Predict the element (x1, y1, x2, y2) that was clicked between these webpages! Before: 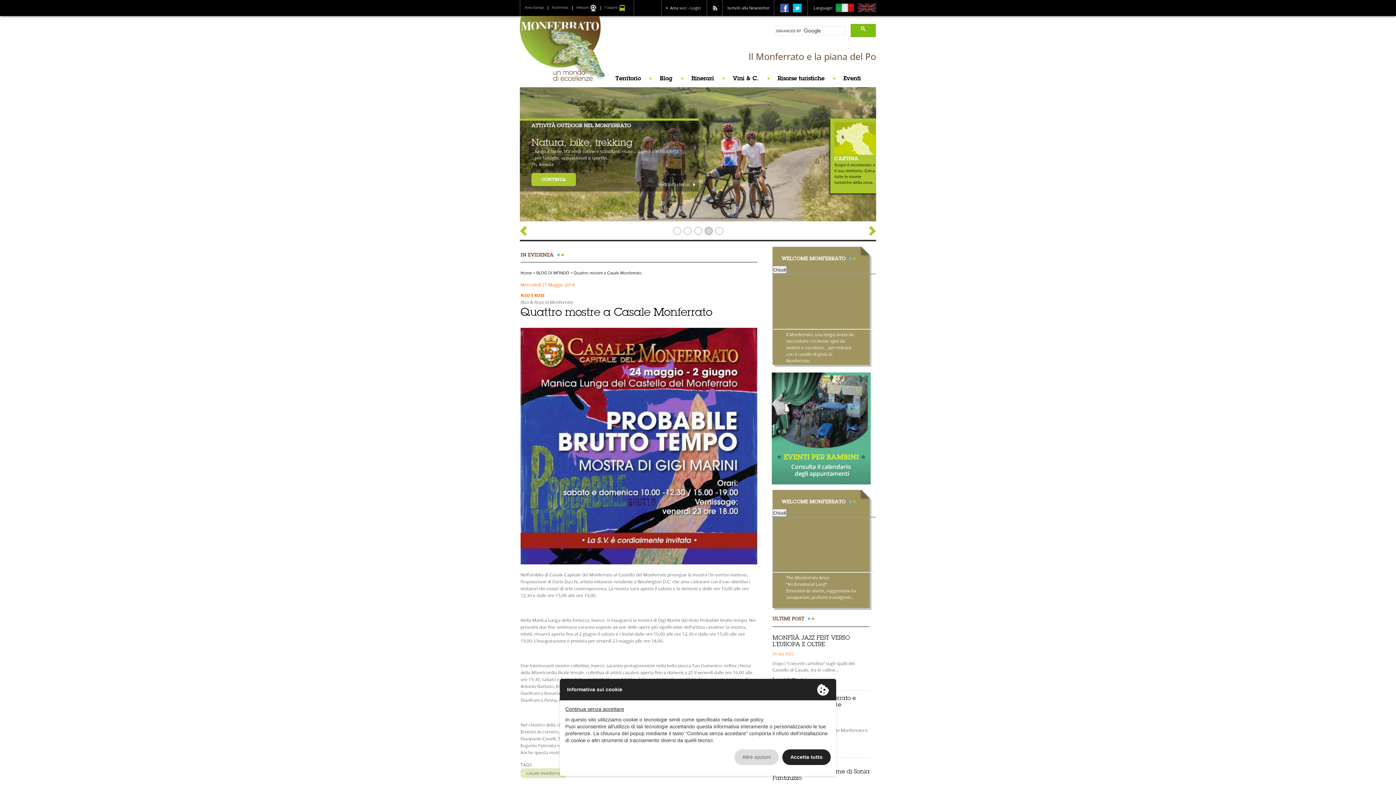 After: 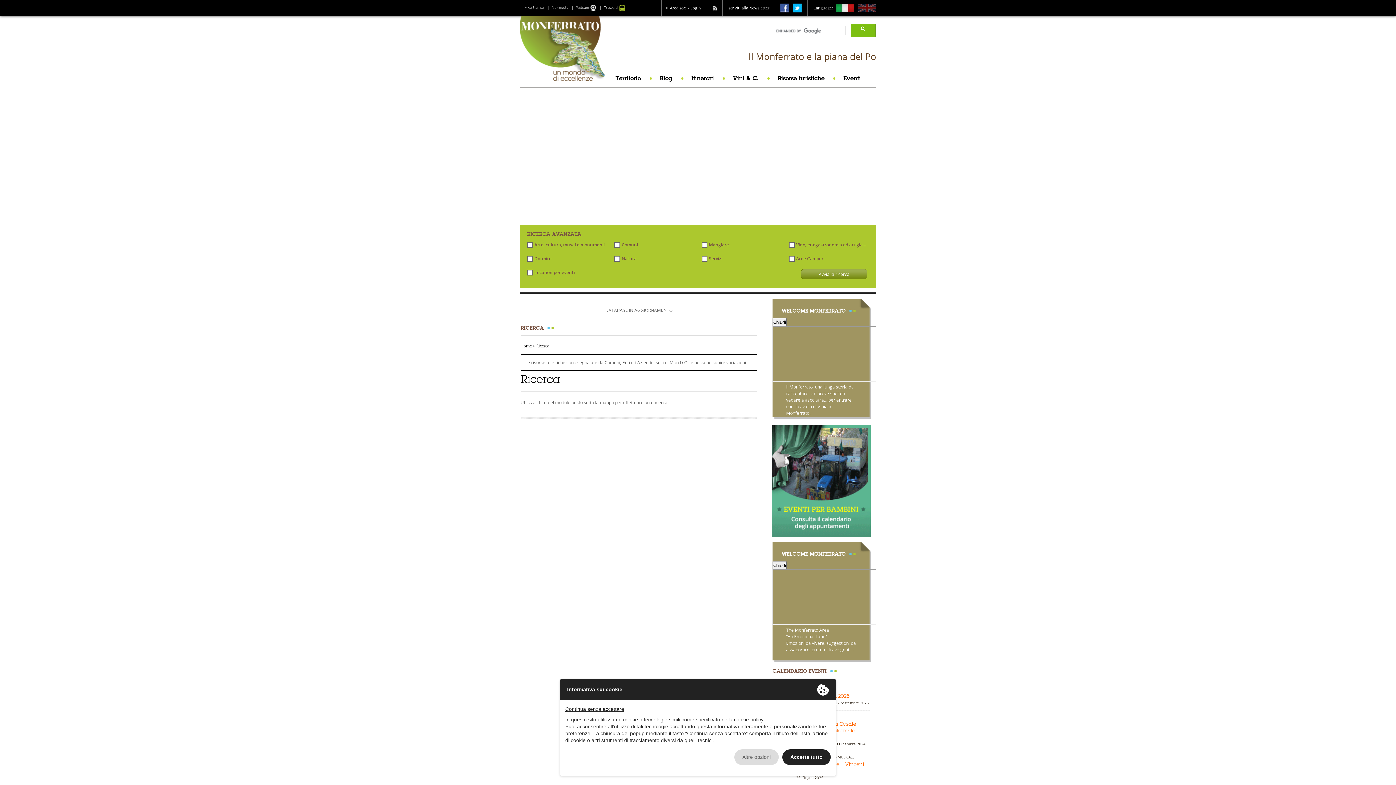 Action: label: CARTINA

Scopri il monferrato e il suo territorio. Cerca tutte le risorse turistiche della zona. bbox: (834, 122, 876, 185)